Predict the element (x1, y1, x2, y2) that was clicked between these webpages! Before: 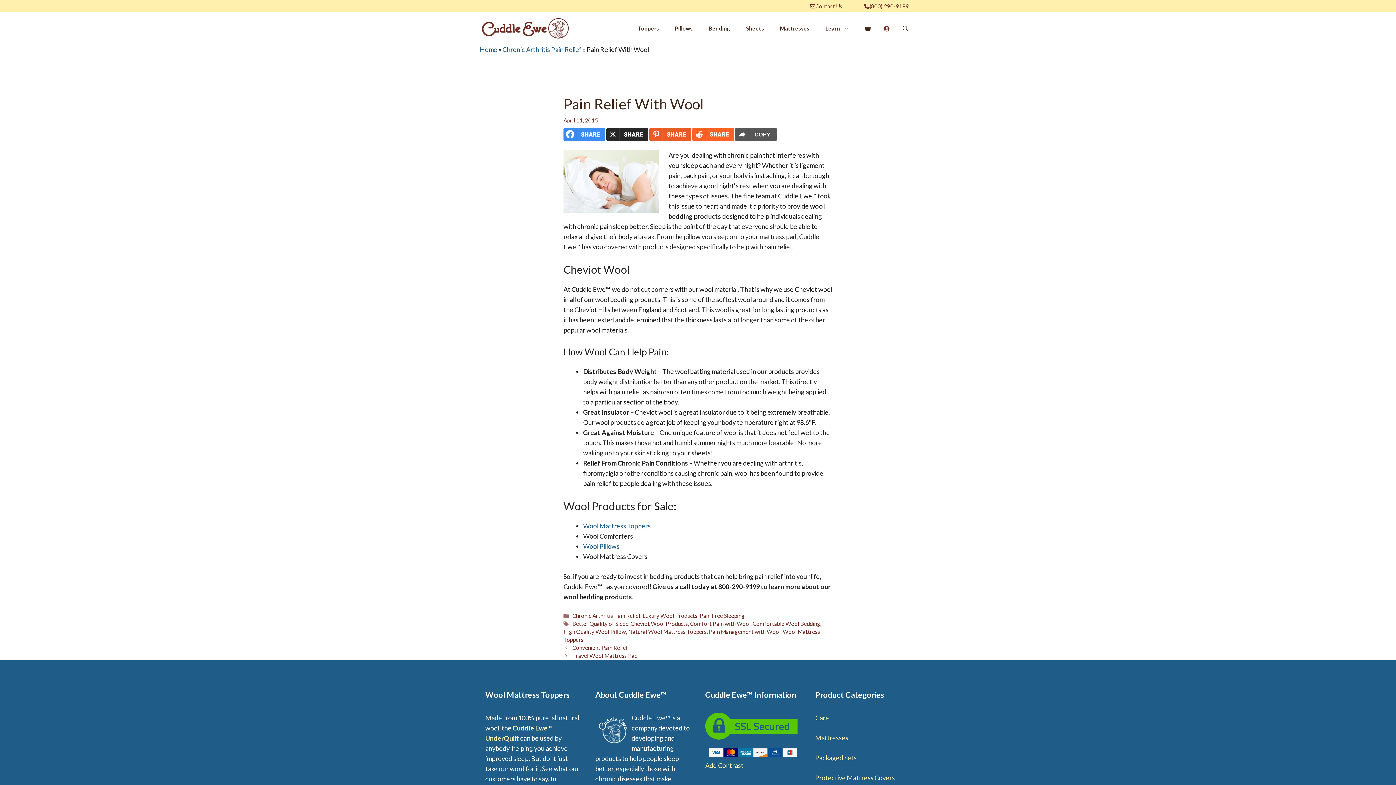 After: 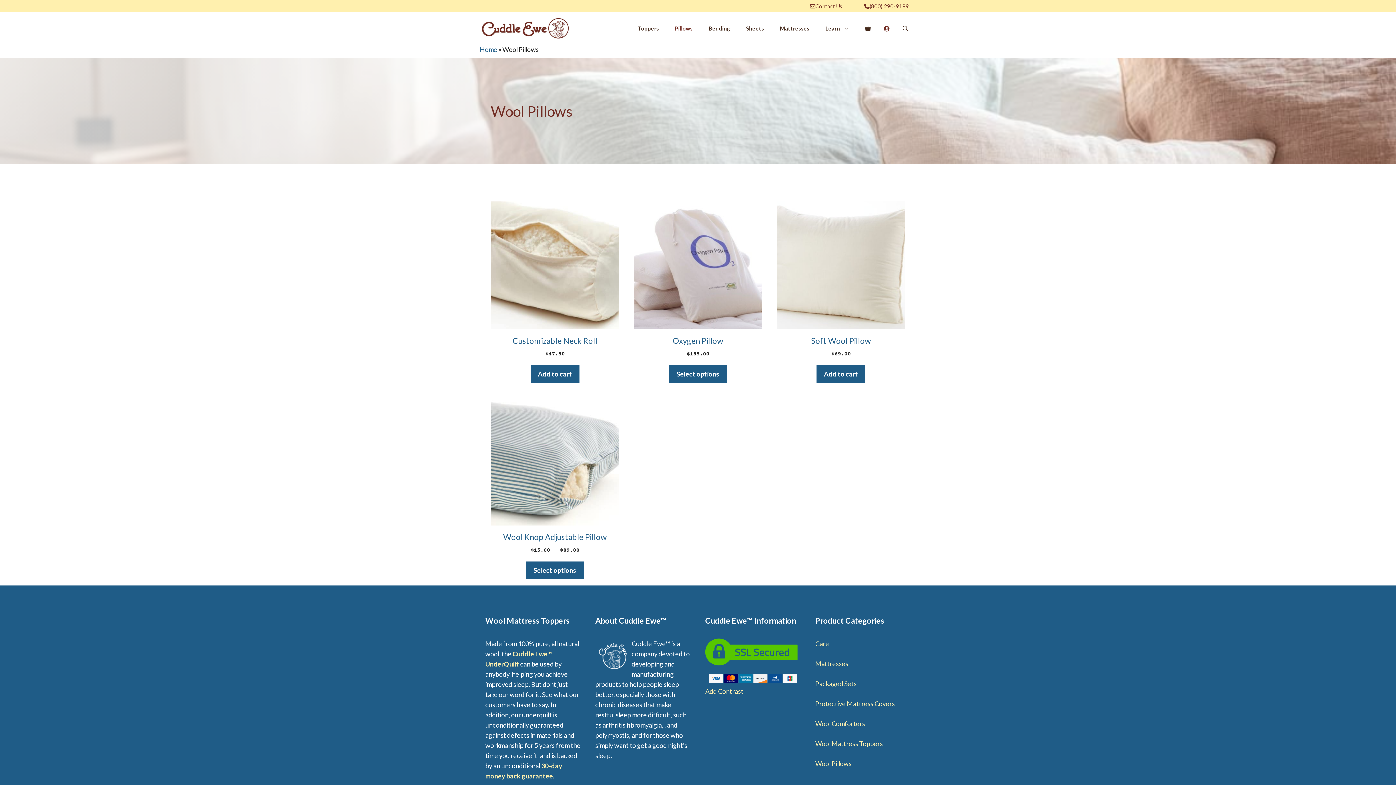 Action: bbox: (667, 23, 700, 33) label: Pillows